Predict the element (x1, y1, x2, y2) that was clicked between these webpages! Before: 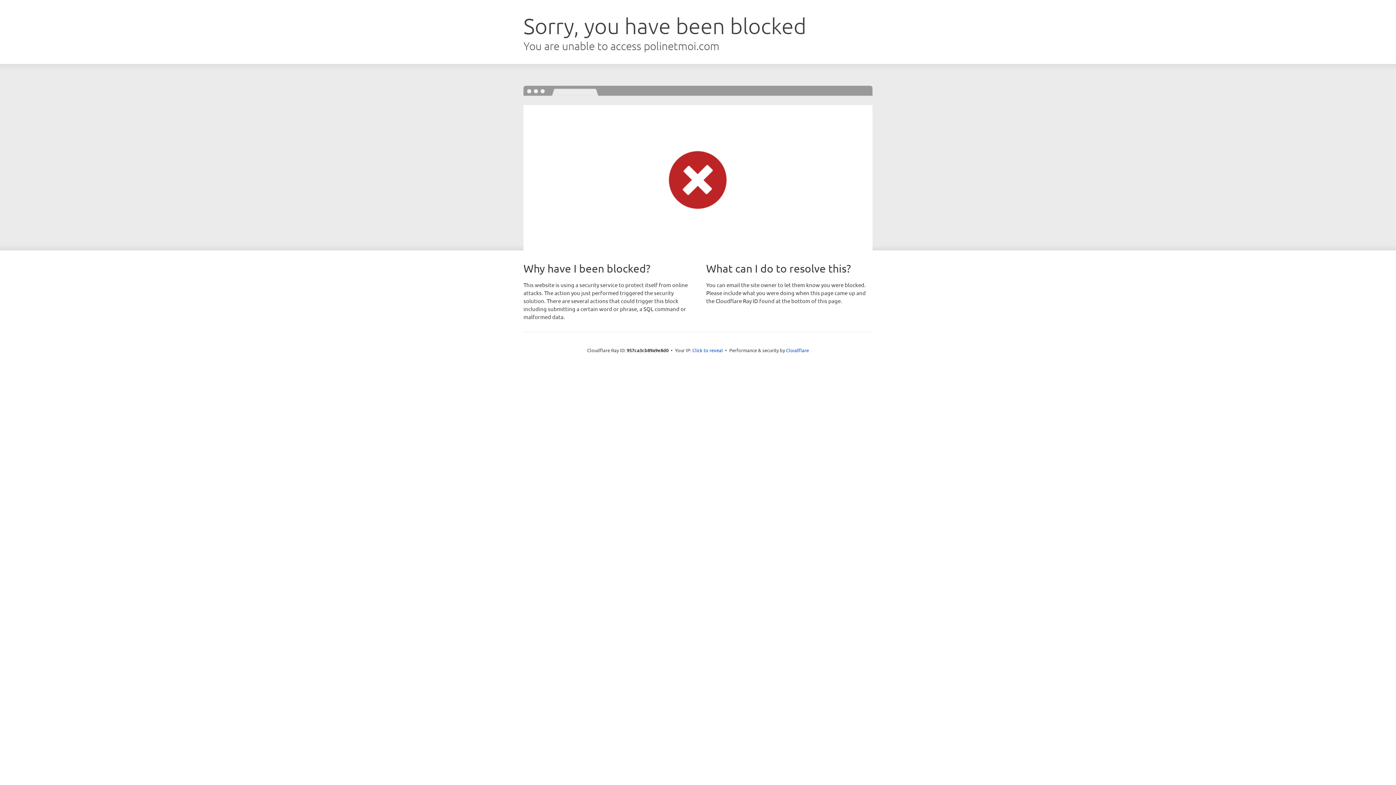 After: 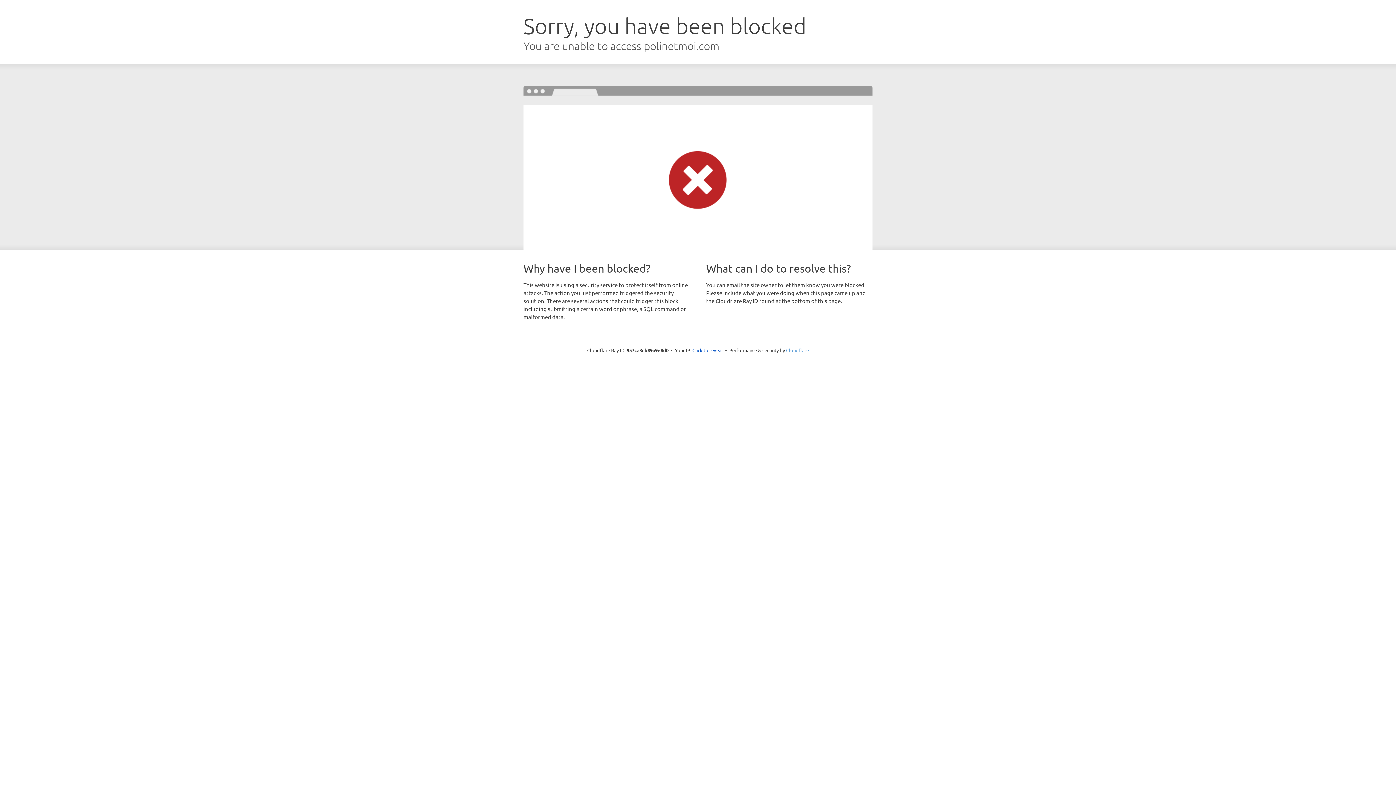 Action: bbox: (786, 347, 809, 353) label: Cloudflare